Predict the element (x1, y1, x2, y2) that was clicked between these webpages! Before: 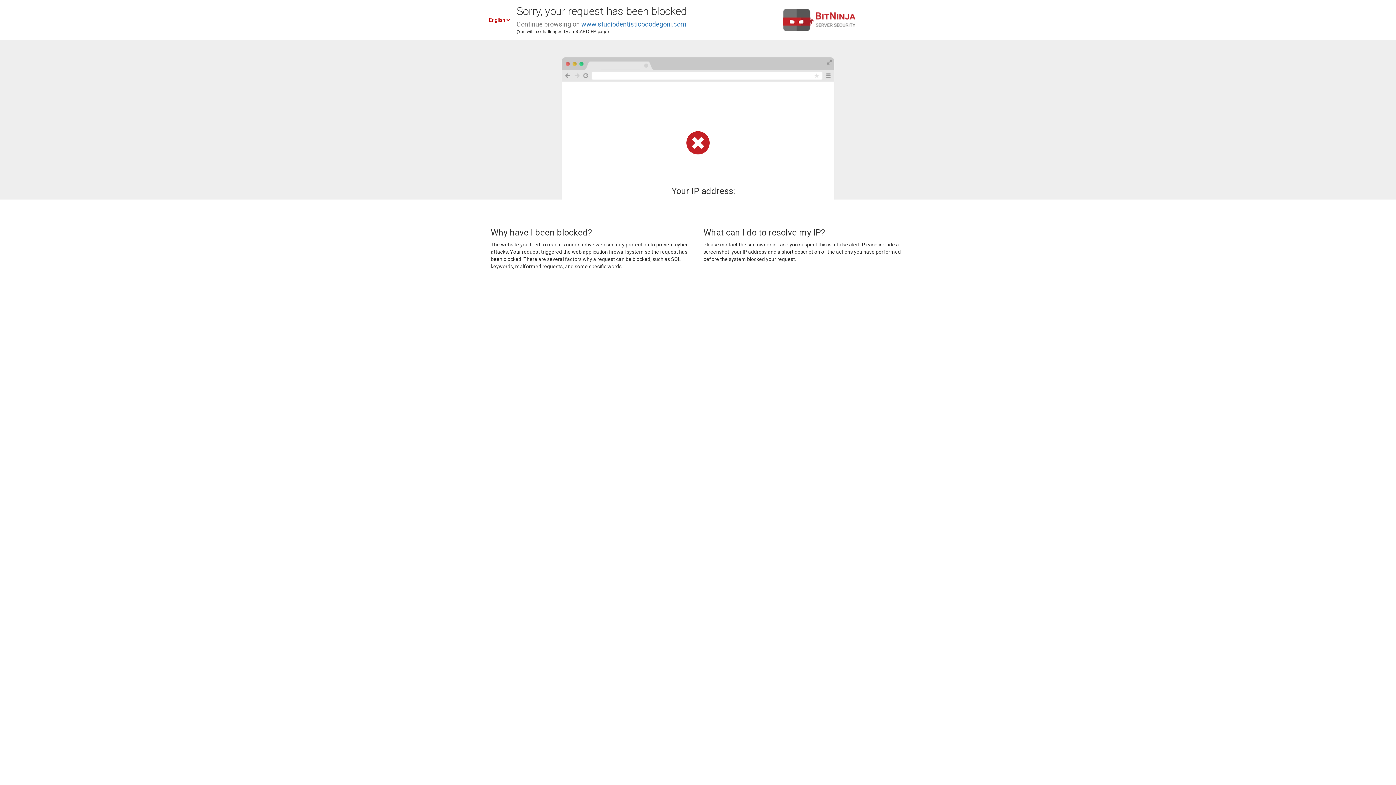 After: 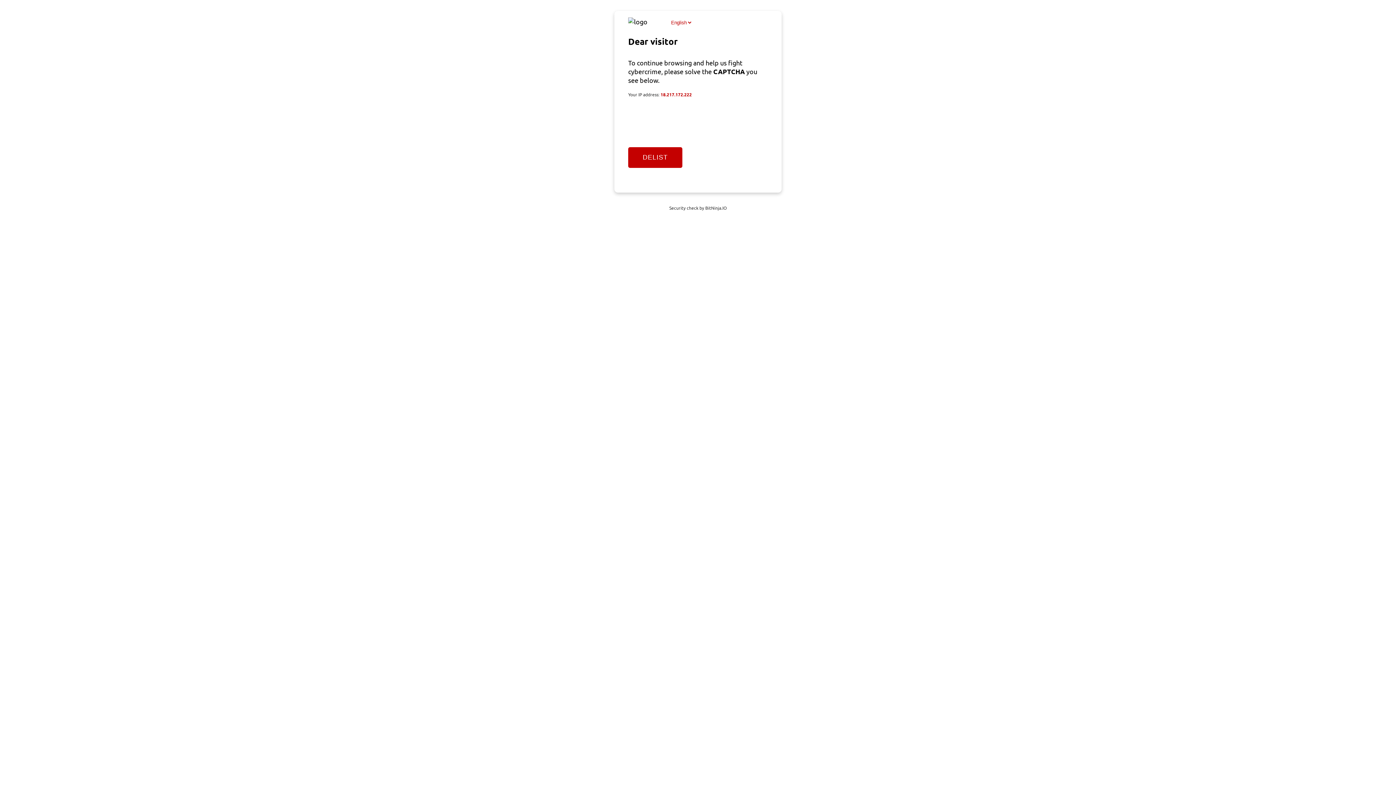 Action: bbox: (581, 20, 686, 28) label: www.studiodentisticocodegoni.com